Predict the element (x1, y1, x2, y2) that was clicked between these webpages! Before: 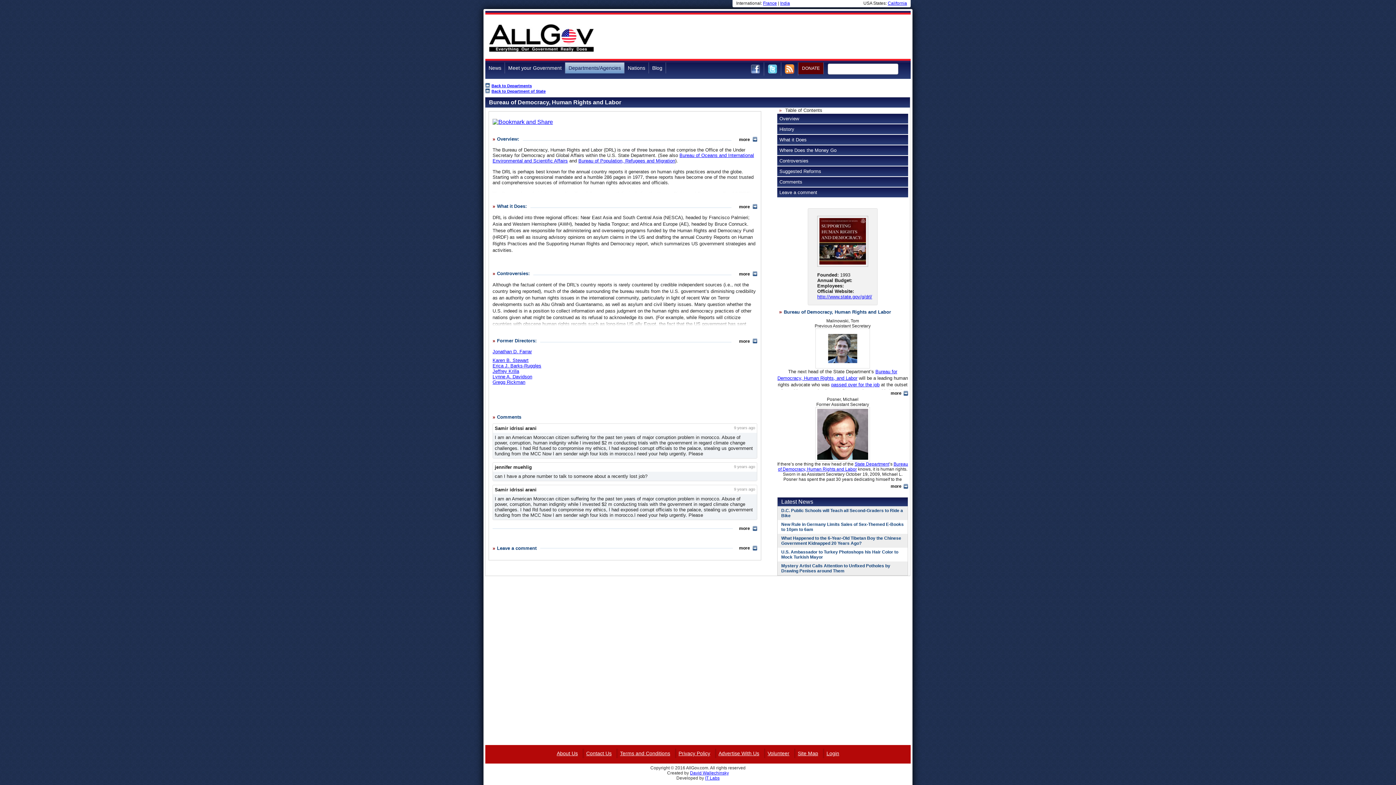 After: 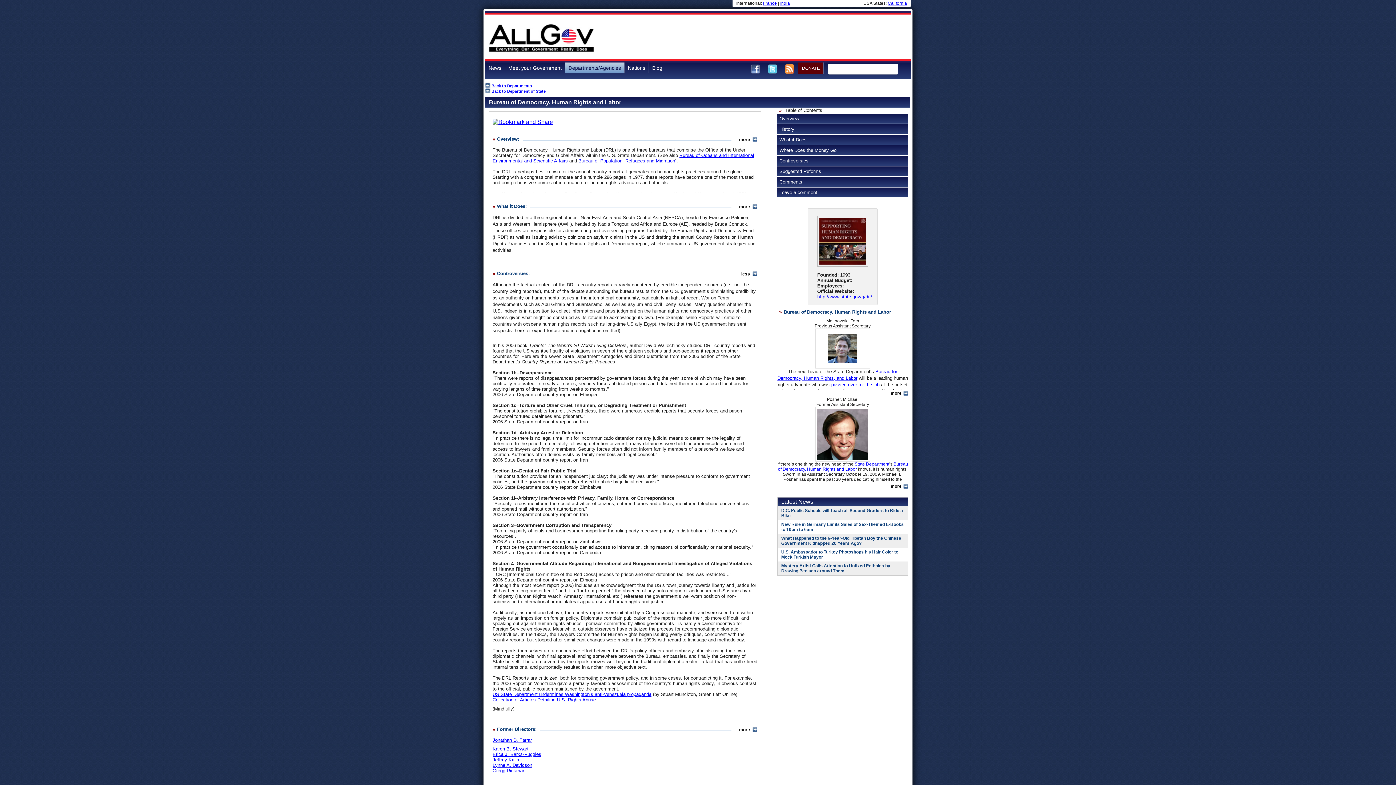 Action: bbox: (498, 270, 757, 276) label: more